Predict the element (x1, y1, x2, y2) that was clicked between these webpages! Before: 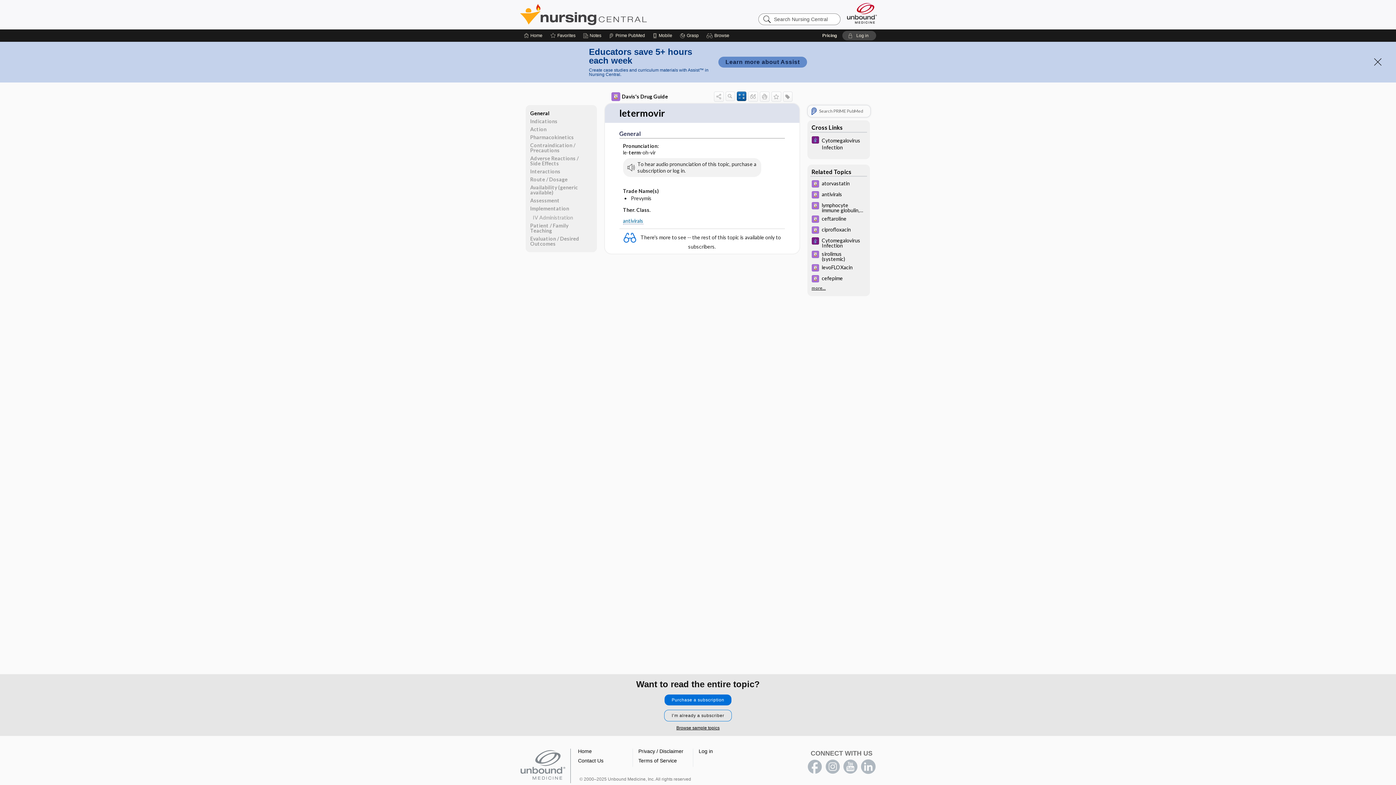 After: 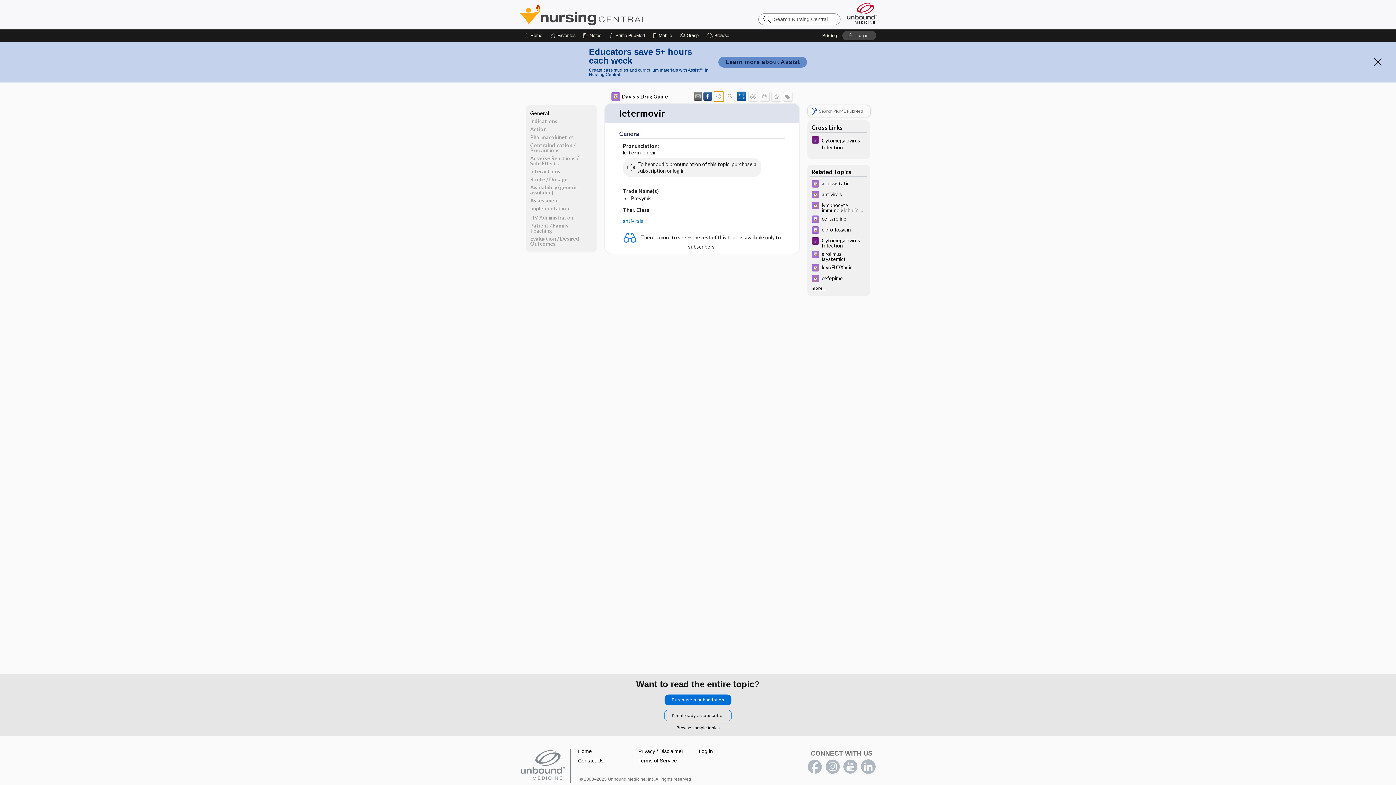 Action: bbox: (714, 91, 723, 100) label: Sharing Options